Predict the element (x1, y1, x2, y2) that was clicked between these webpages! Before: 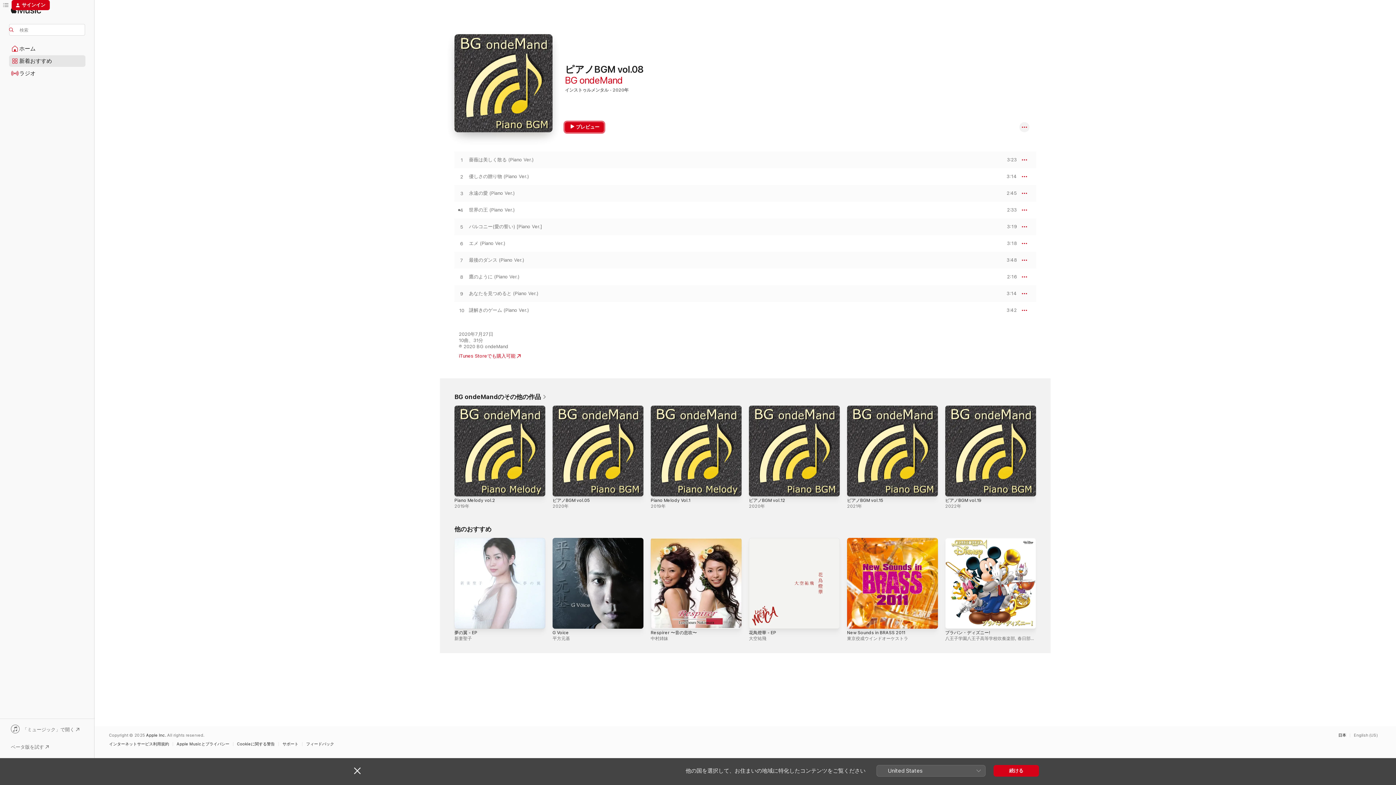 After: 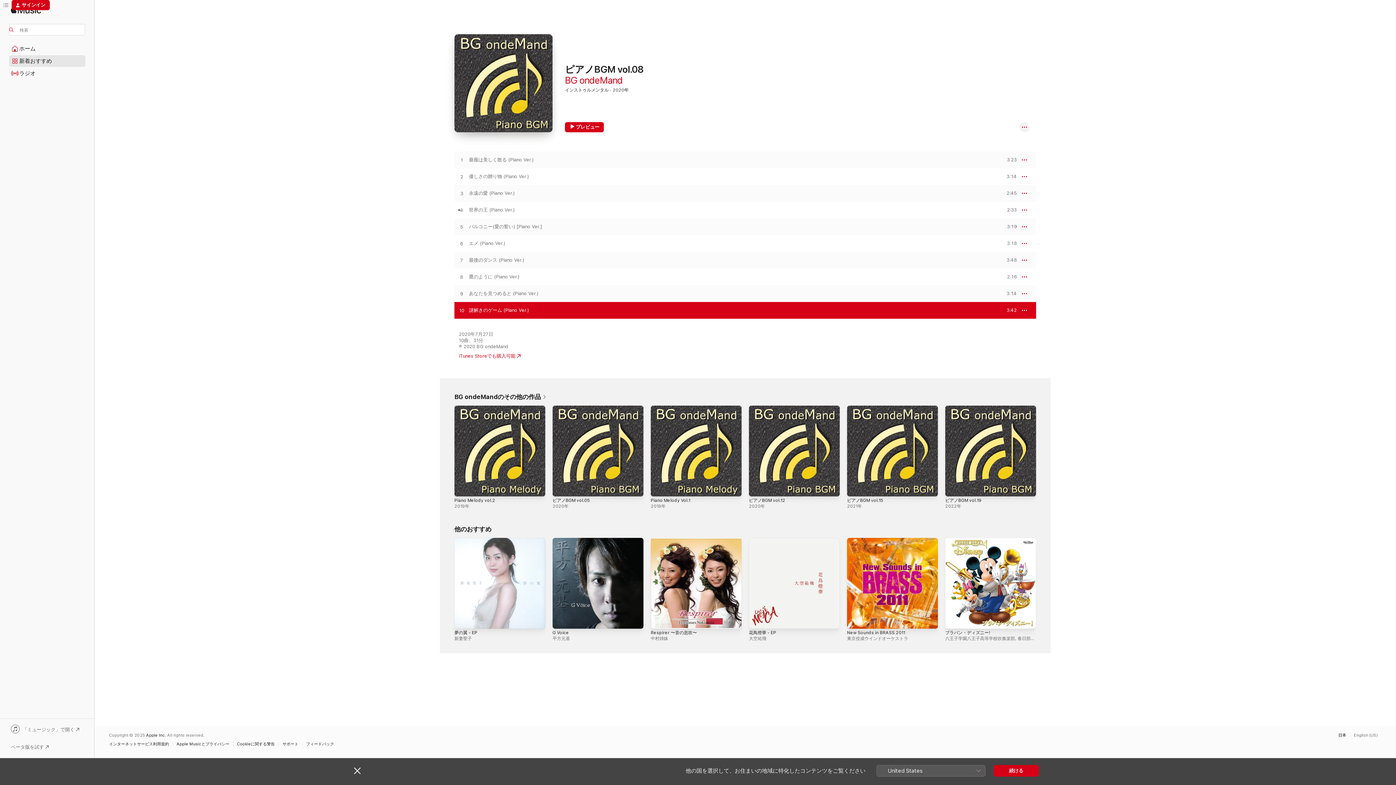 Action: label: プレビュー bbox: (998, 308, 1017, 312)